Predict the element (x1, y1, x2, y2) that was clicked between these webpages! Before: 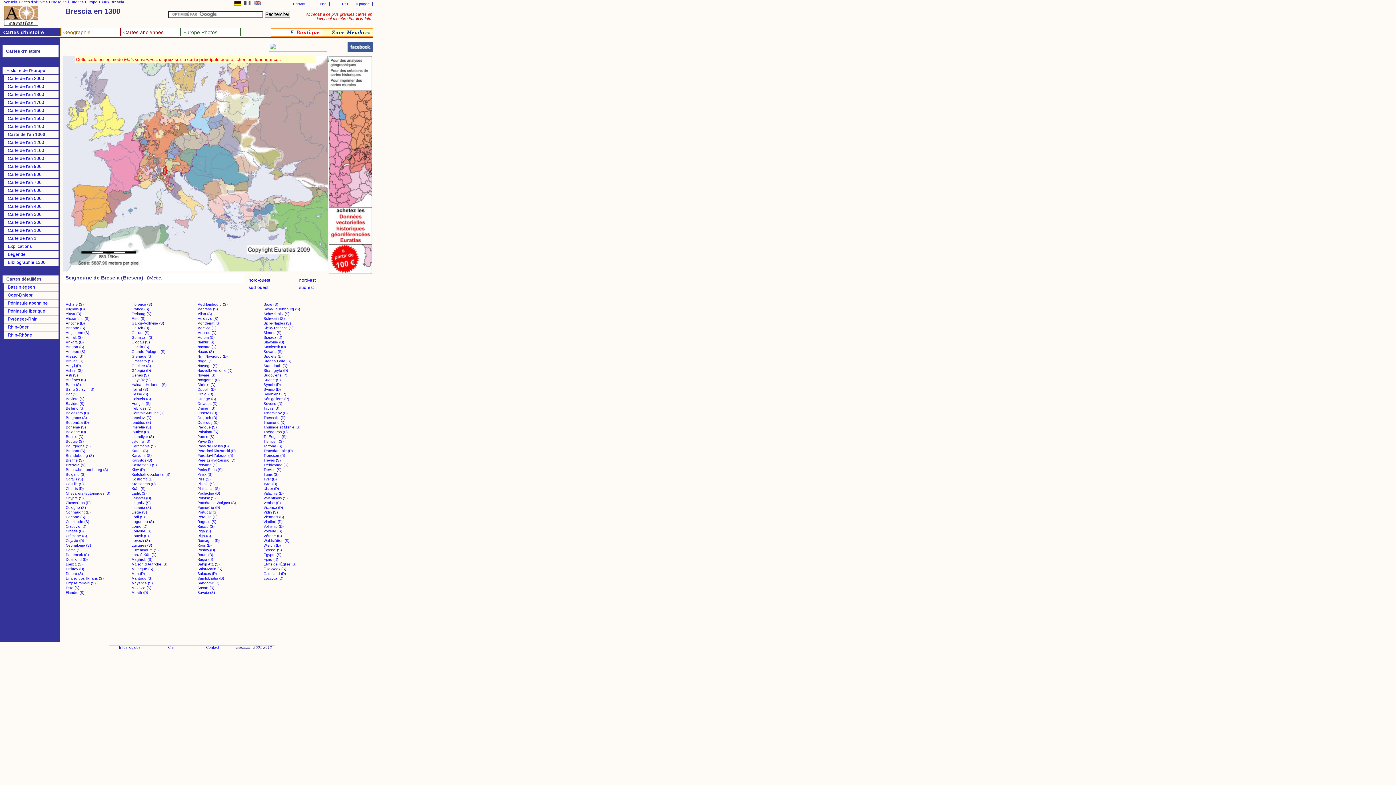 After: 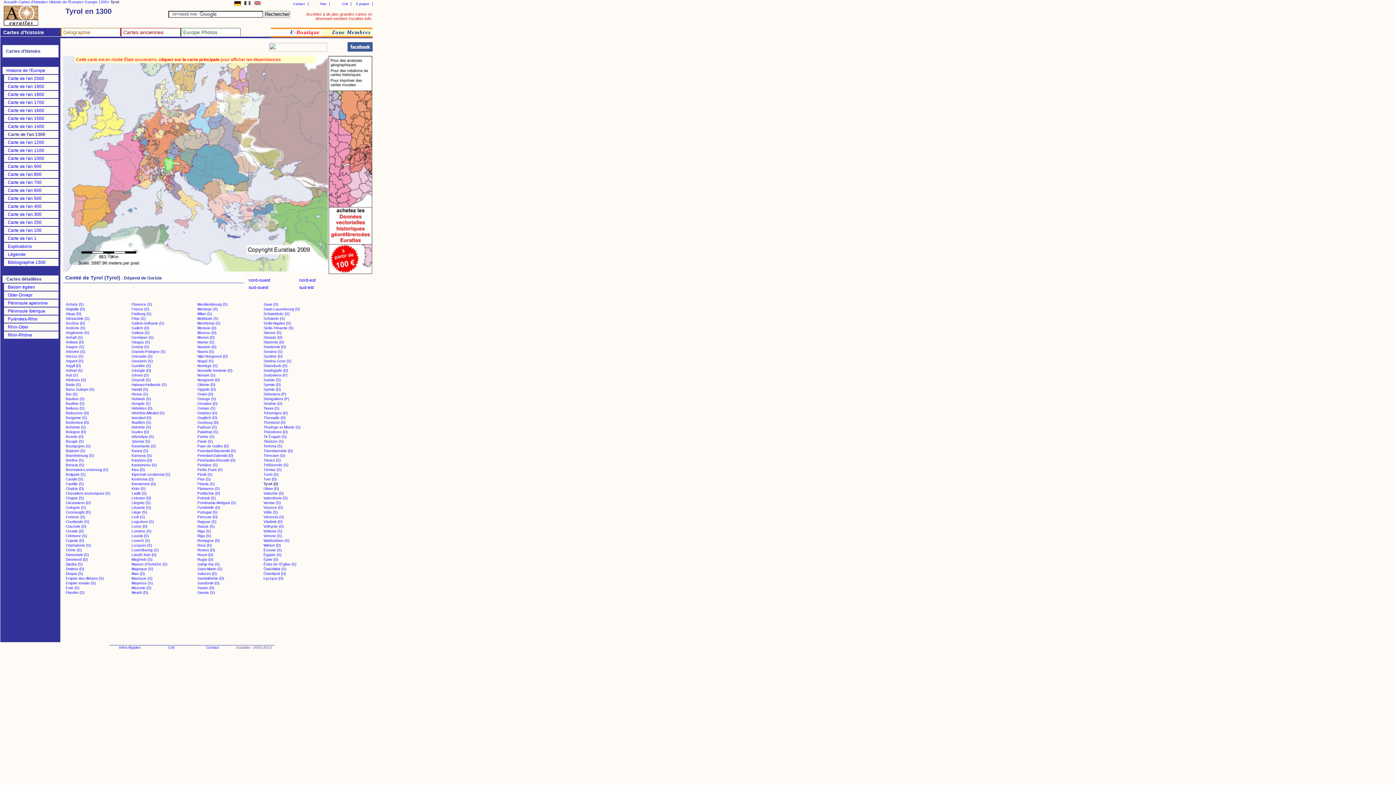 Action: bbox: (263, 482, 277, 486) label: Tyrol (D)